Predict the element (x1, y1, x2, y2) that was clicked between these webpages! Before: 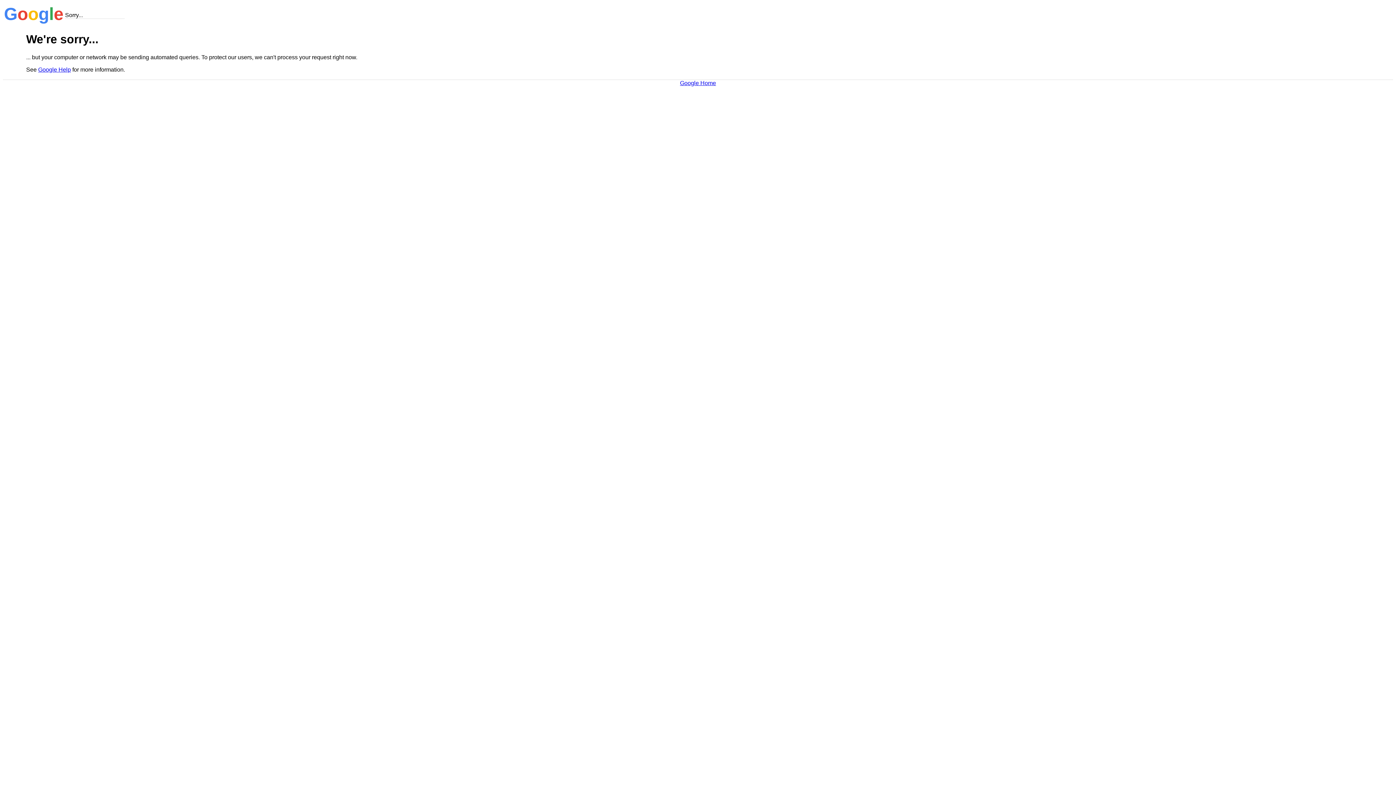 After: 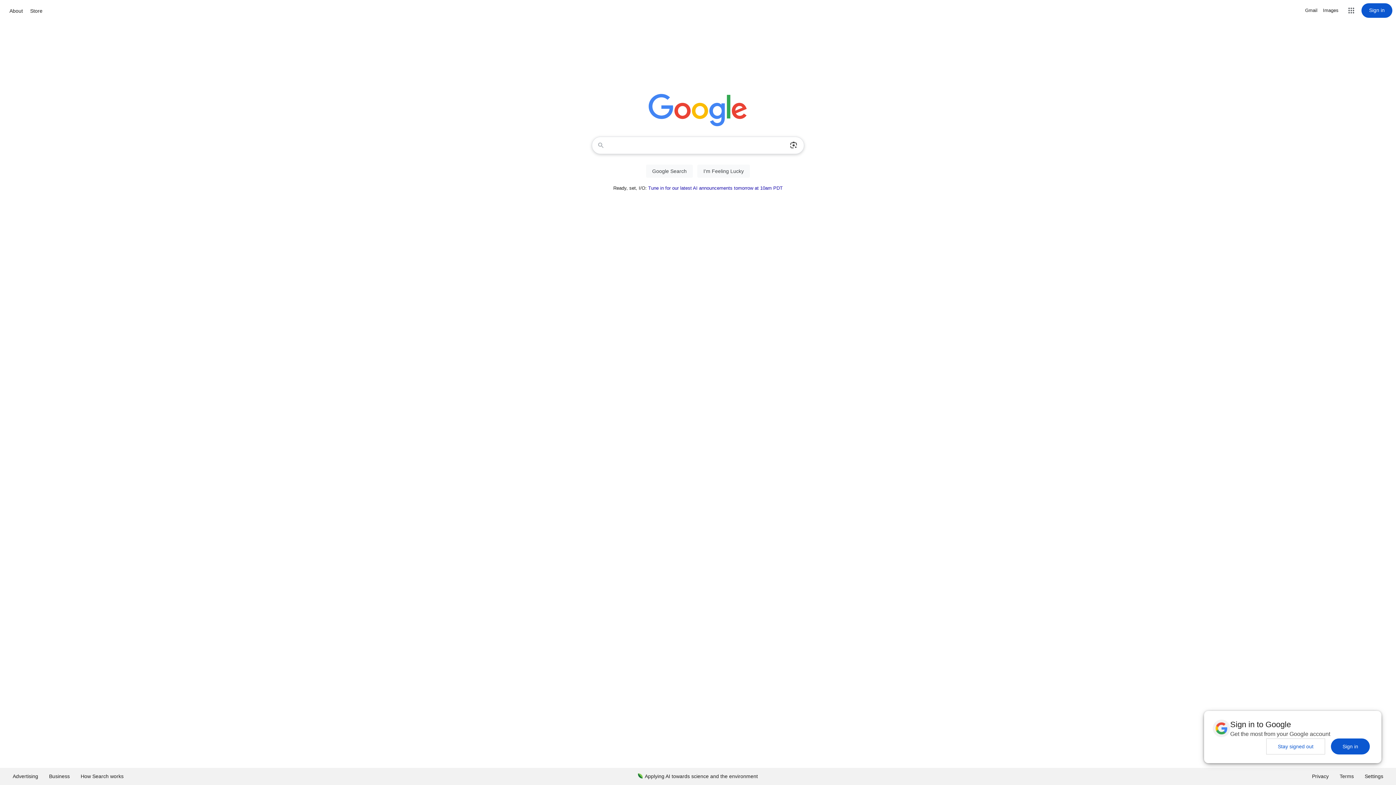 Action: label: Google Home bbox: (680, 79, 716, 86)